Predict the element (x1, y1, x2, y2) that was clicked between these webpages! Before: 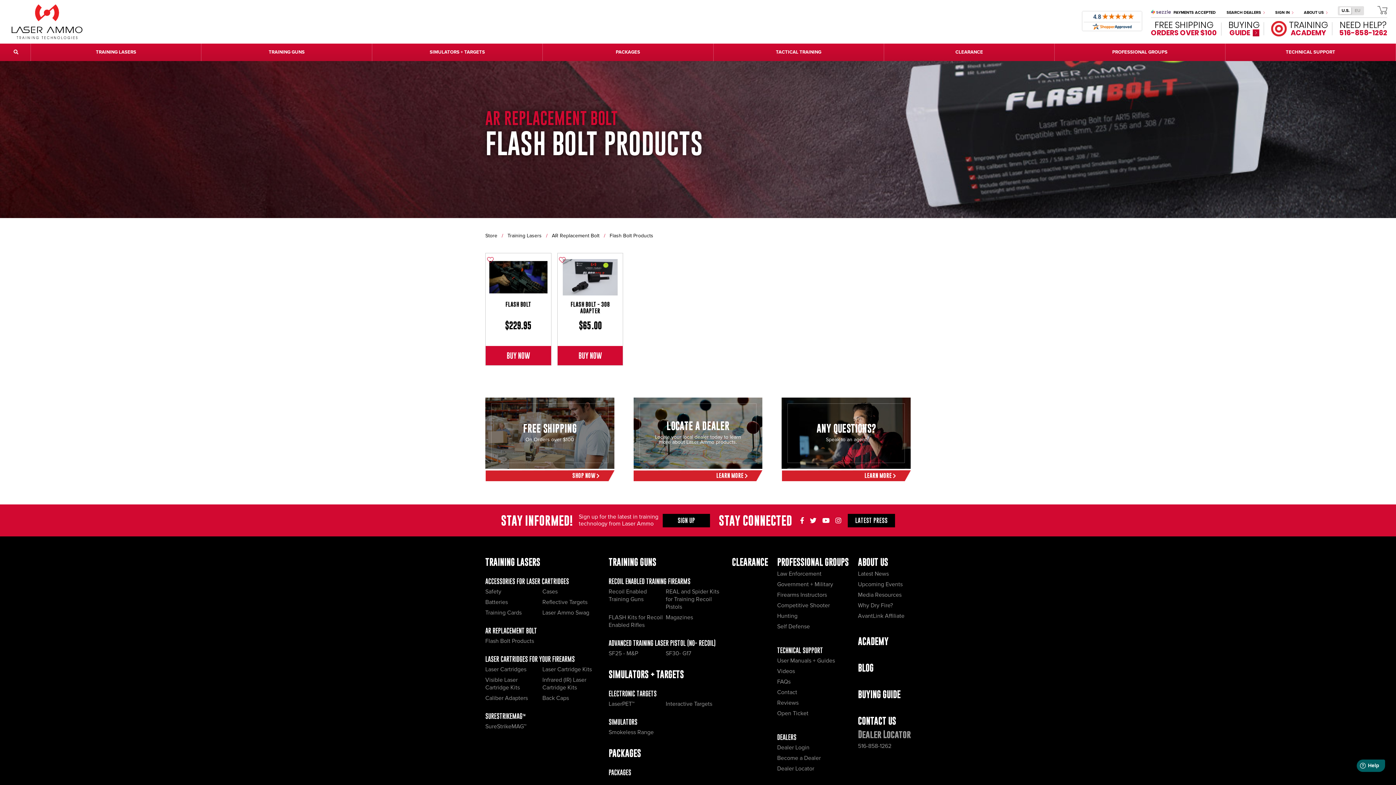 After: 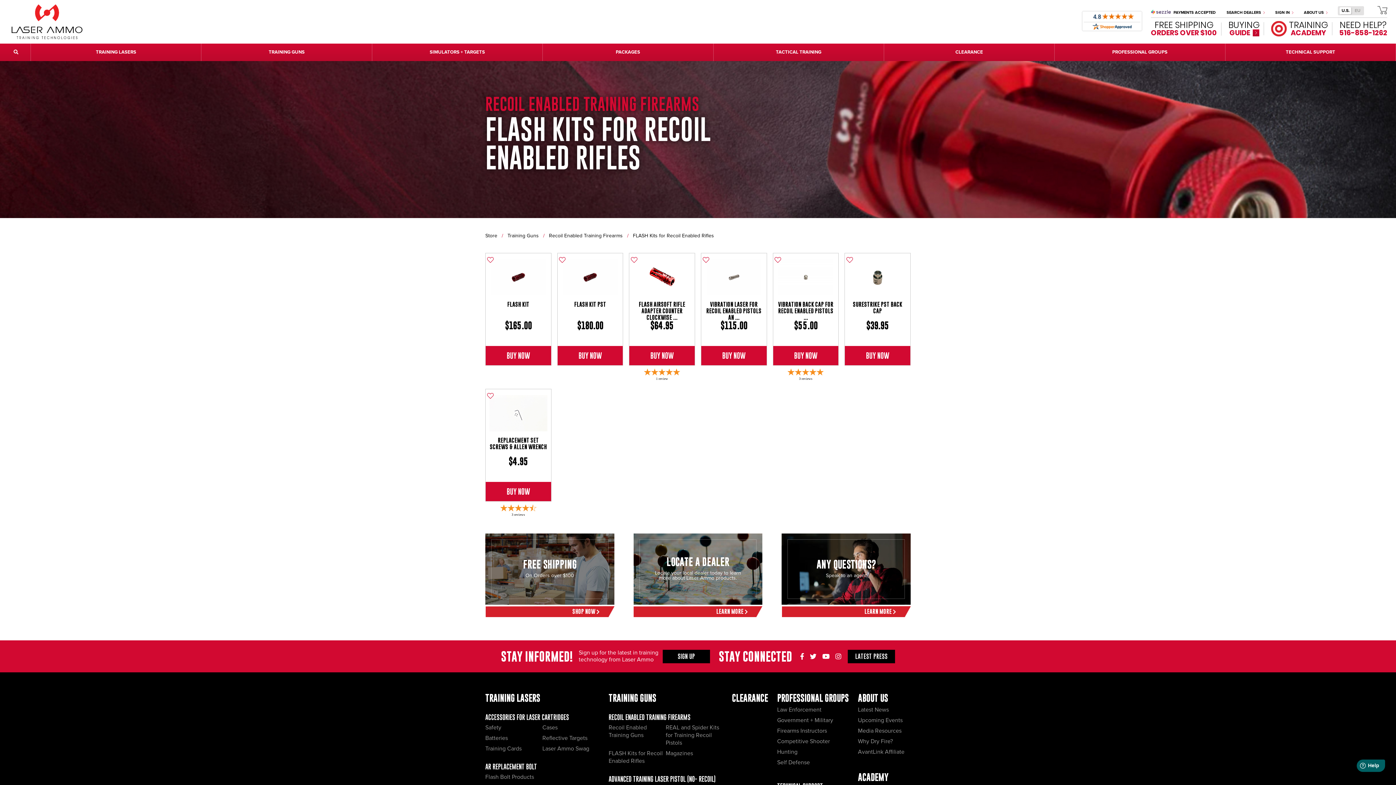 Action: bbox: (608, 614, 663, 629) label: FLASH Kits for Recoil Enabled Rifles